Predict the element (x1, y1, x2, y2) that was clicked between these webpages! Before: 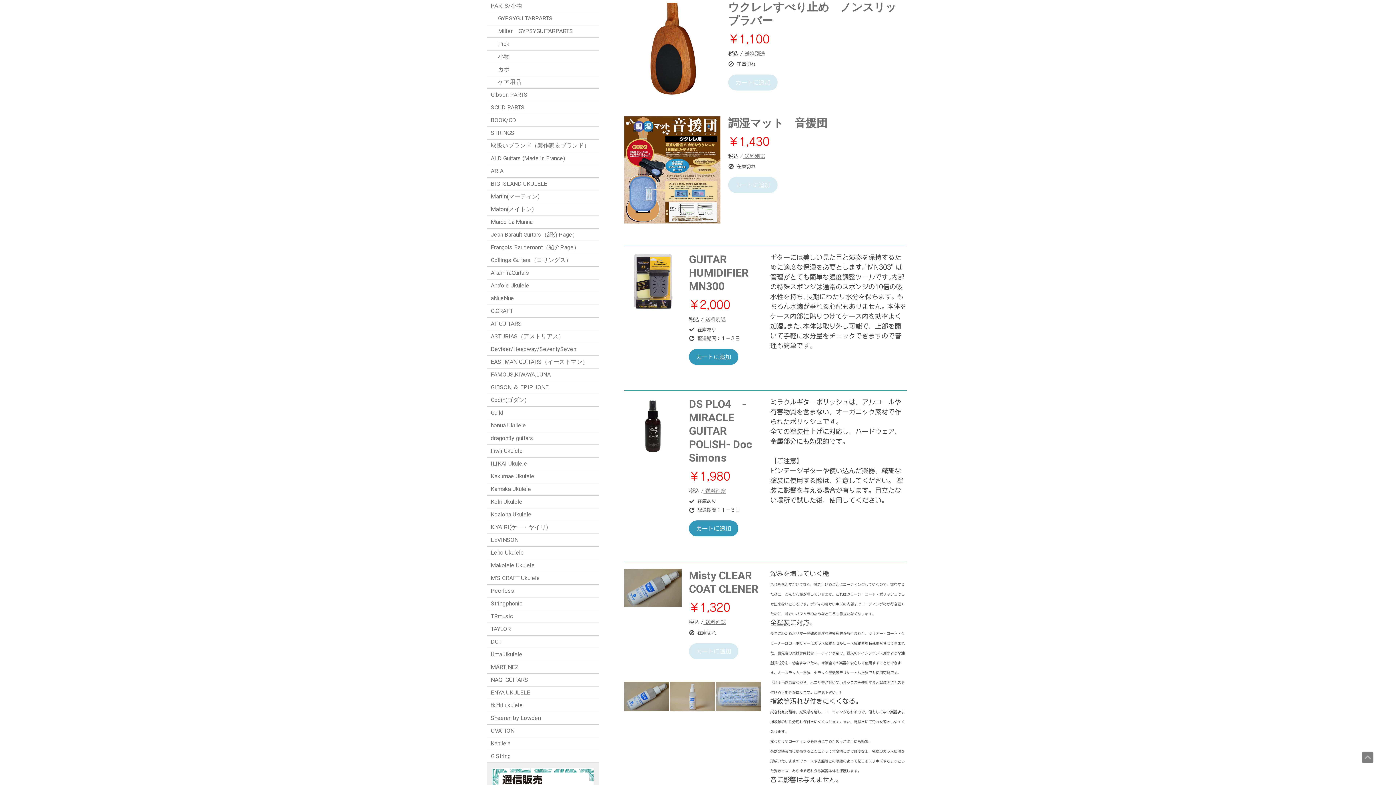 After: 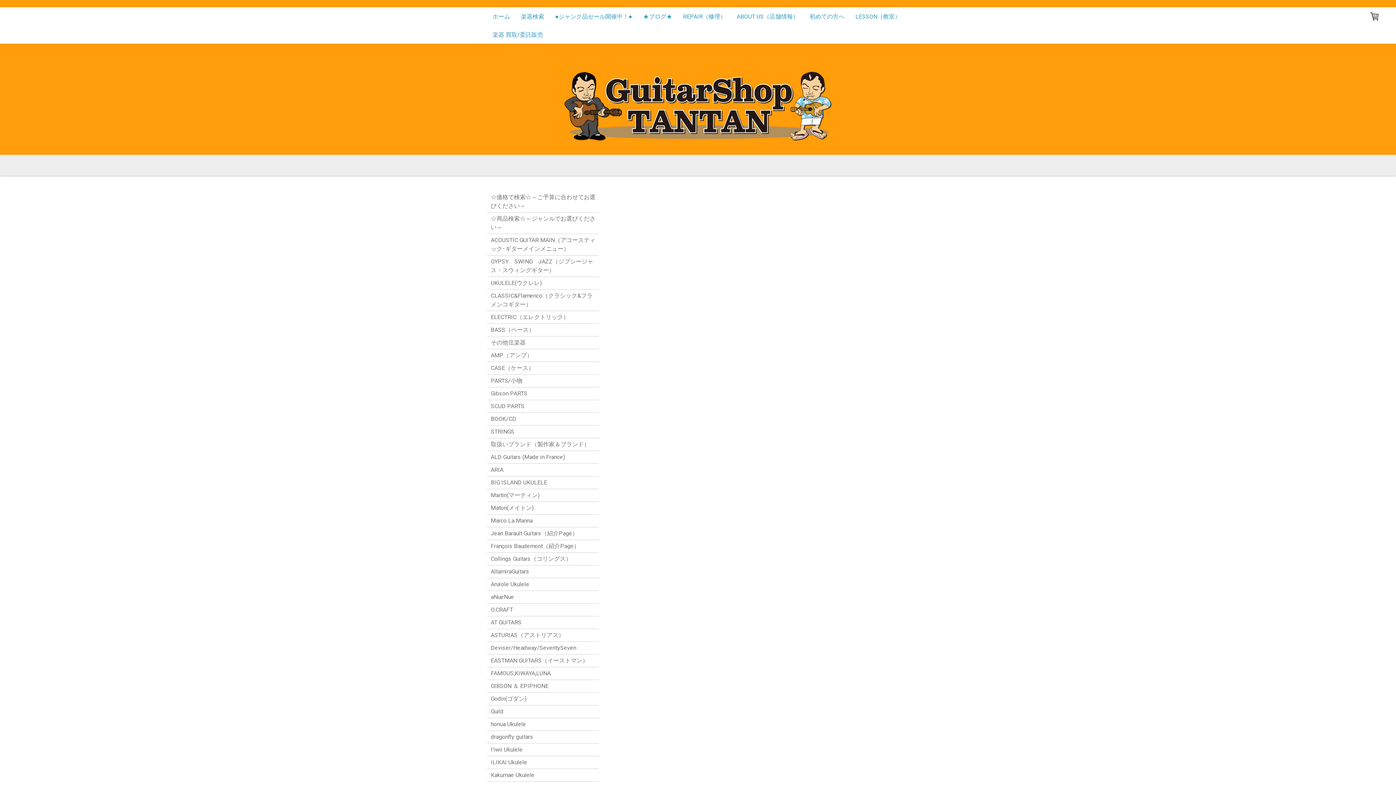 Action: label: Peerless bbox: (487, 585, 599, 597)